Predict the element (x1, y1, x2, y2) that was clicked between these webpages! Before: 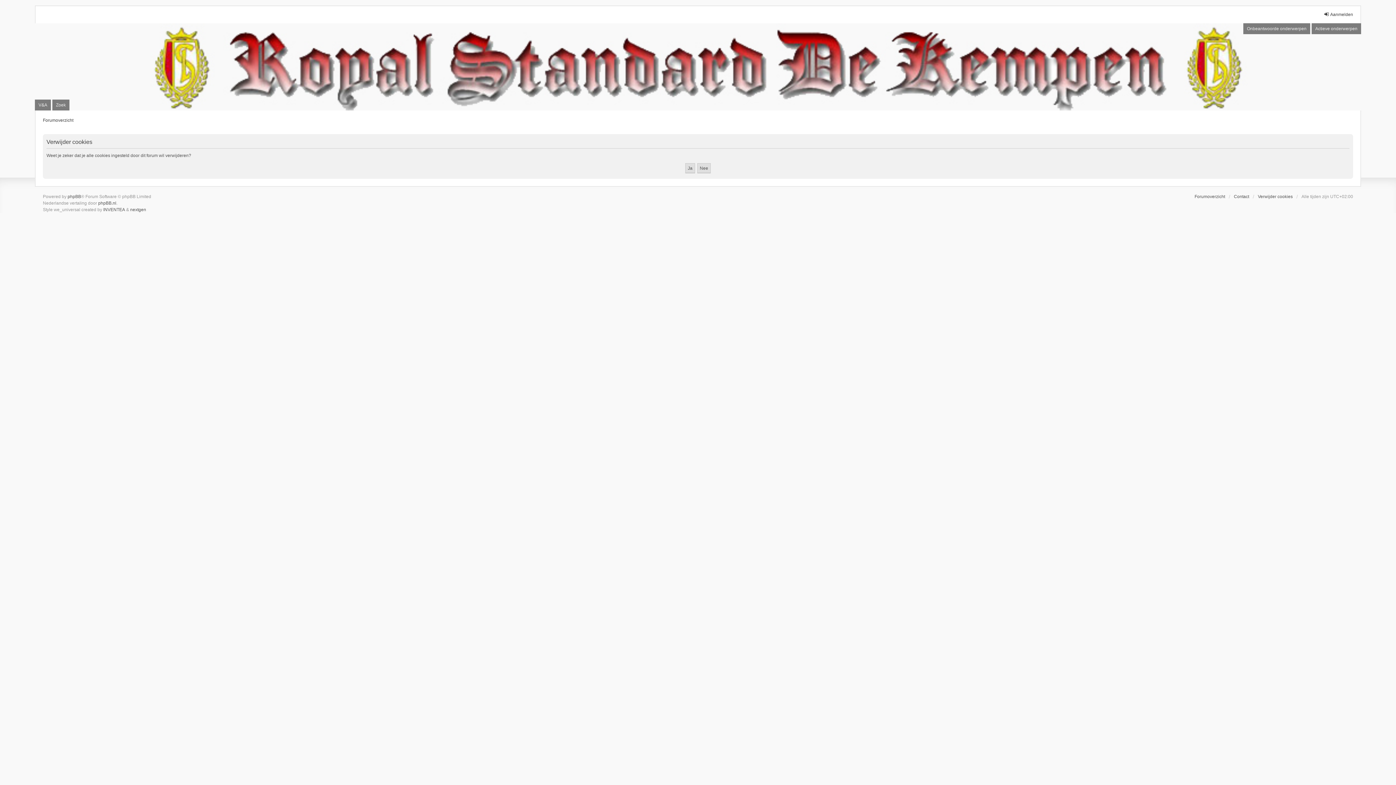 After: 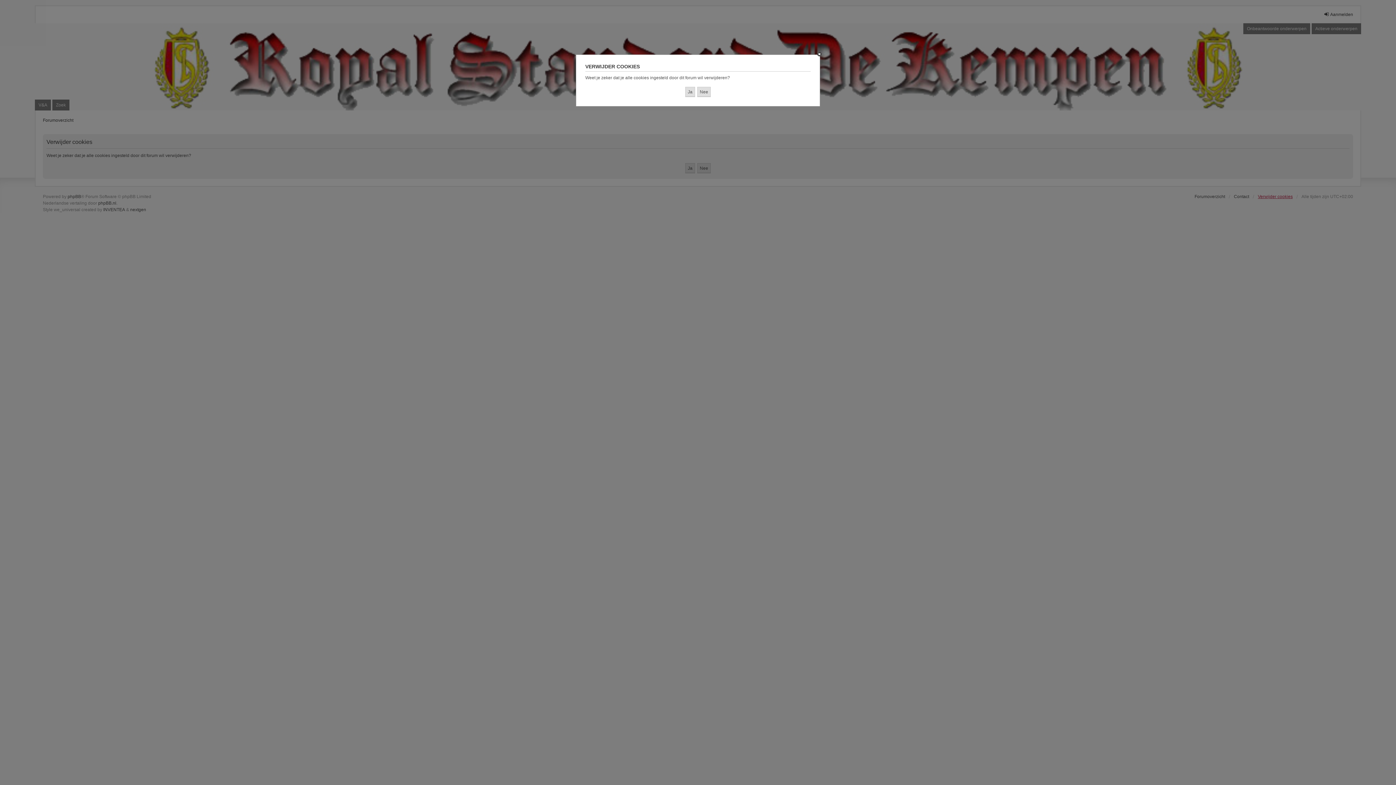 Action: label: Verwijder cookies bbox: (1258, 193, 1293, 200)